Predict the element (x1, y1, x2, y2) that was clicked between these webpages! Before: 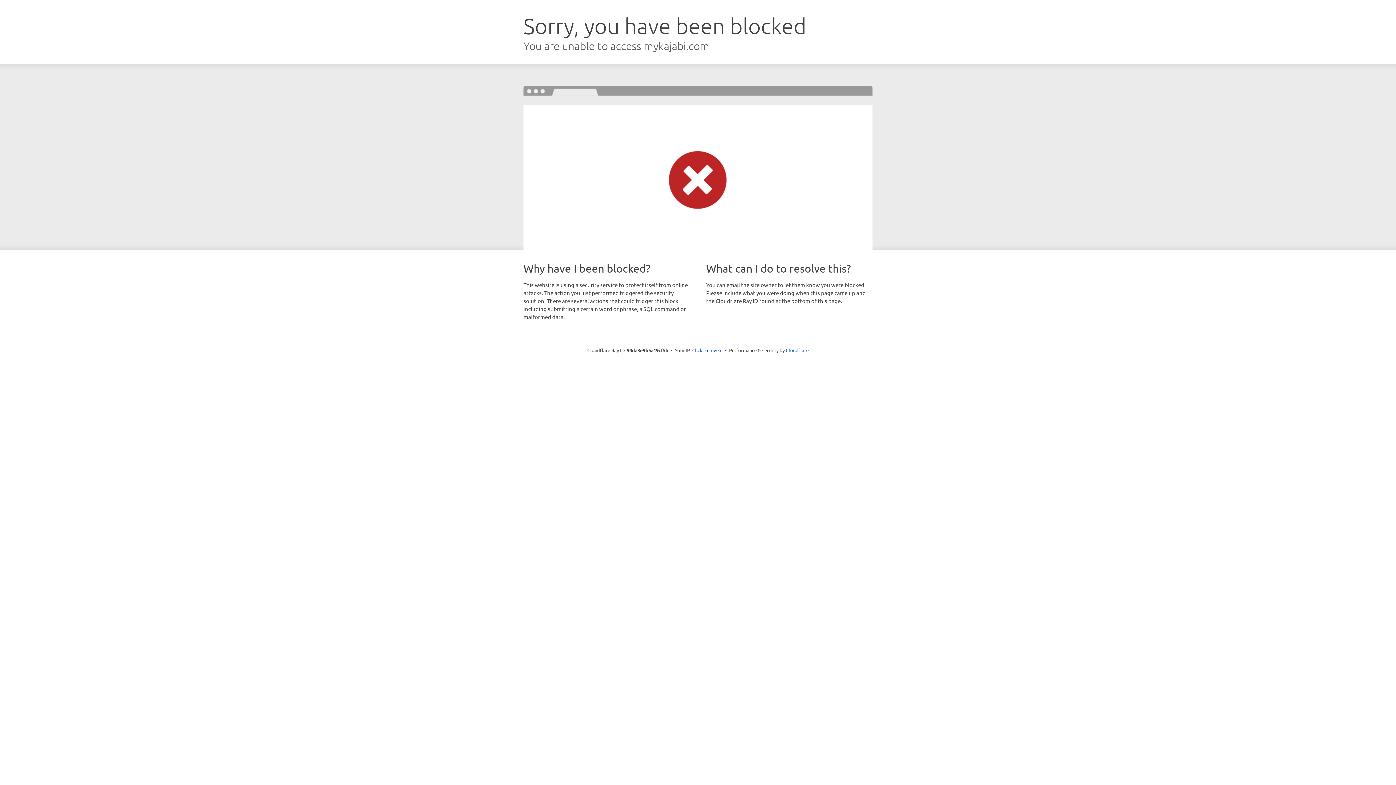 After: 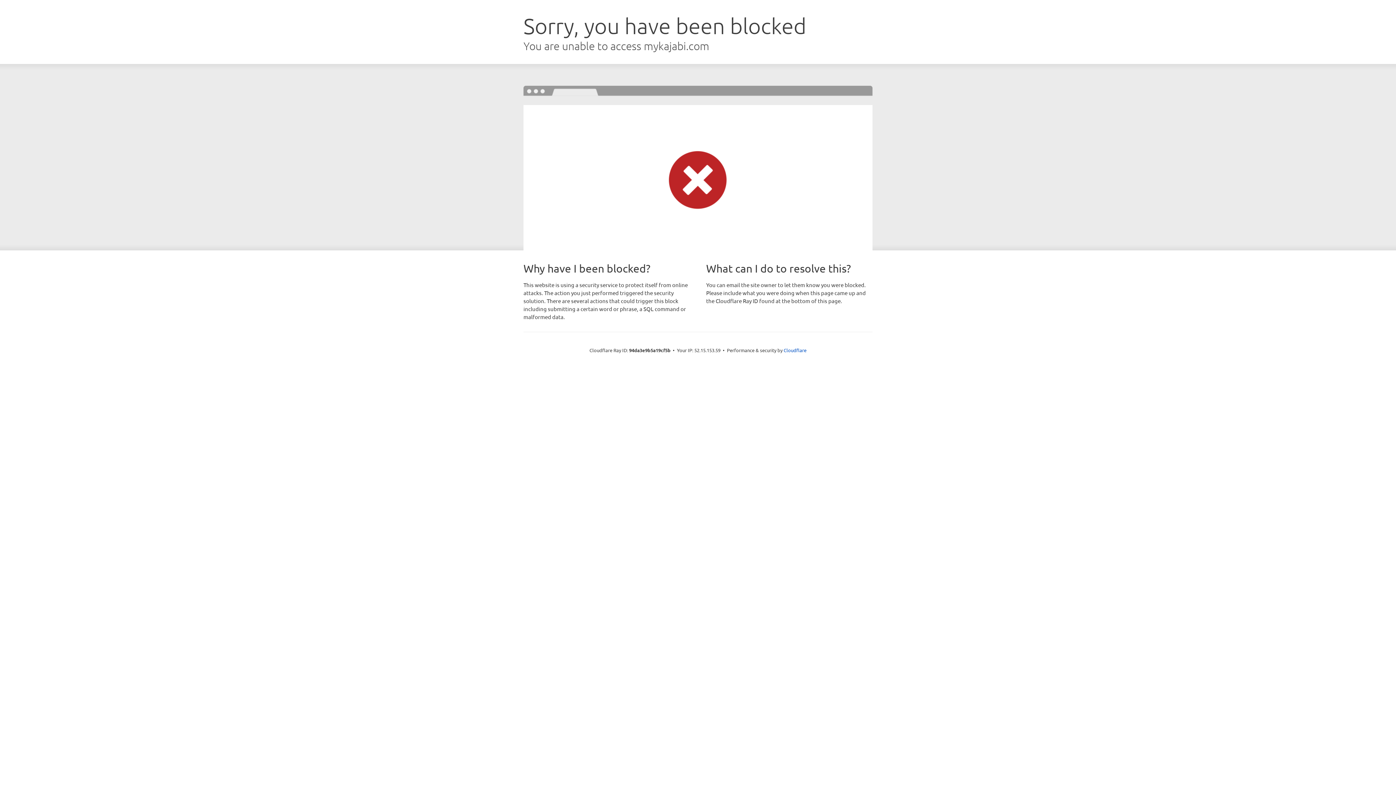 Action: bbox: (692, 346, 722, 353) label: Click to reveal